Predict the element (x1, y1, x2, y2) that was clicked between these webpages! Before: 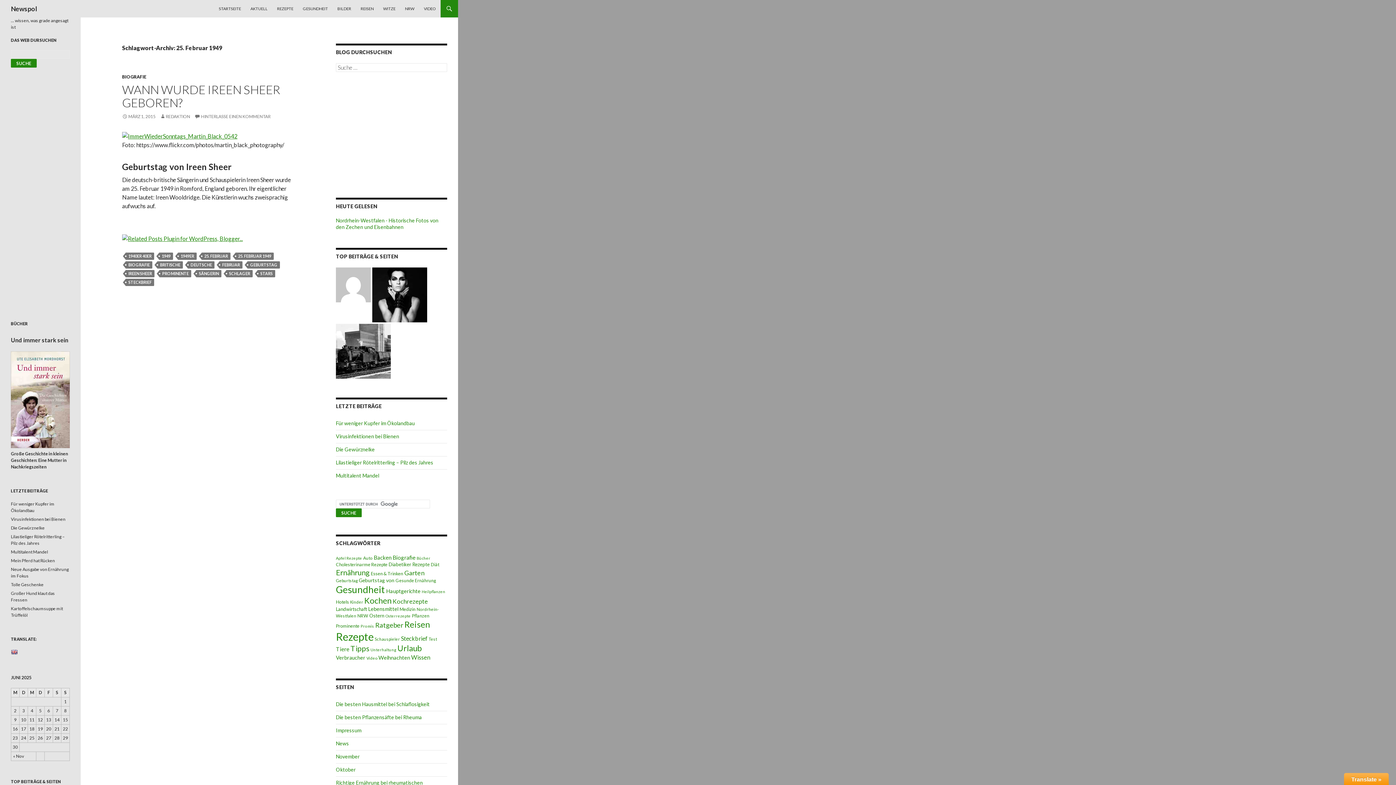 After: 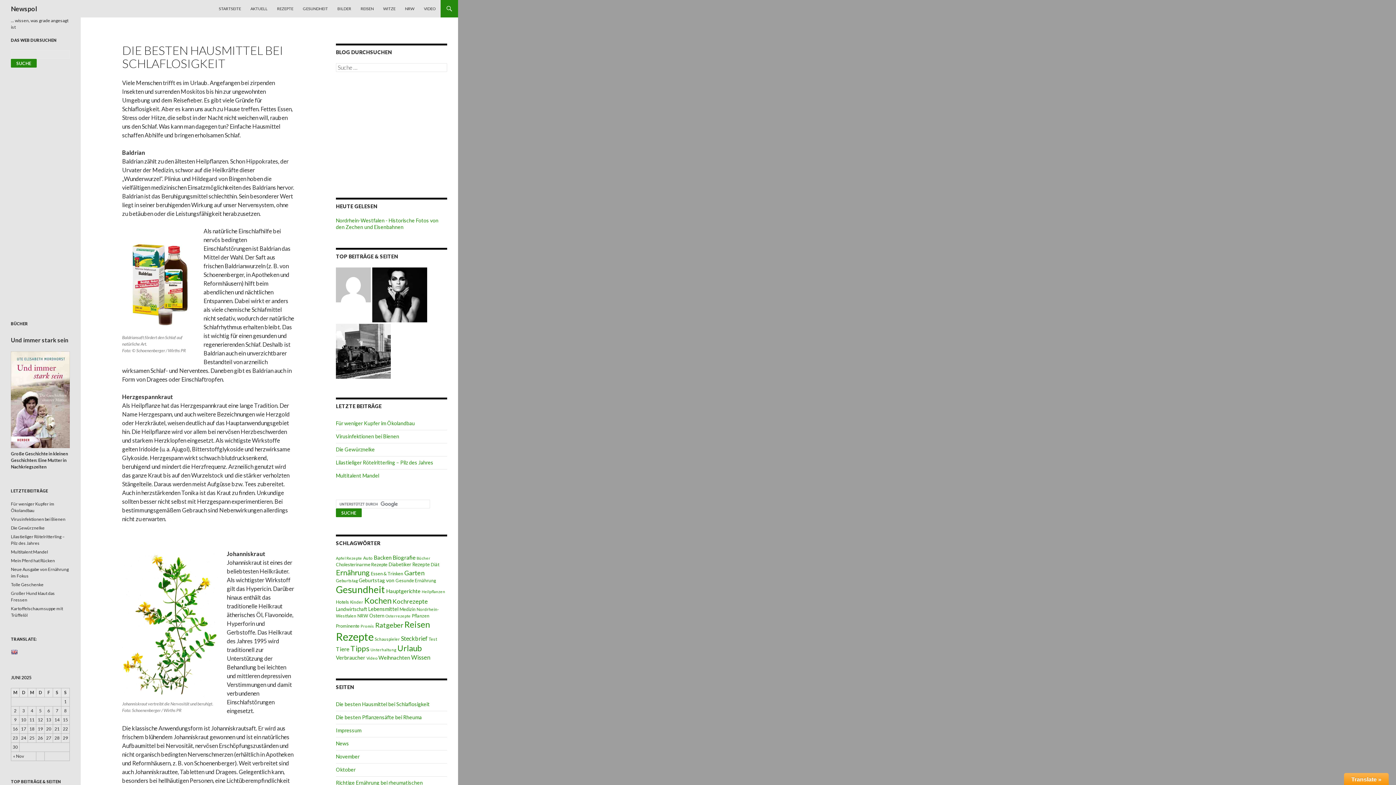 Action: label: Die besten Hausmittel bei Schlaflosigkeit bbox: (336, 701, 429, 707)